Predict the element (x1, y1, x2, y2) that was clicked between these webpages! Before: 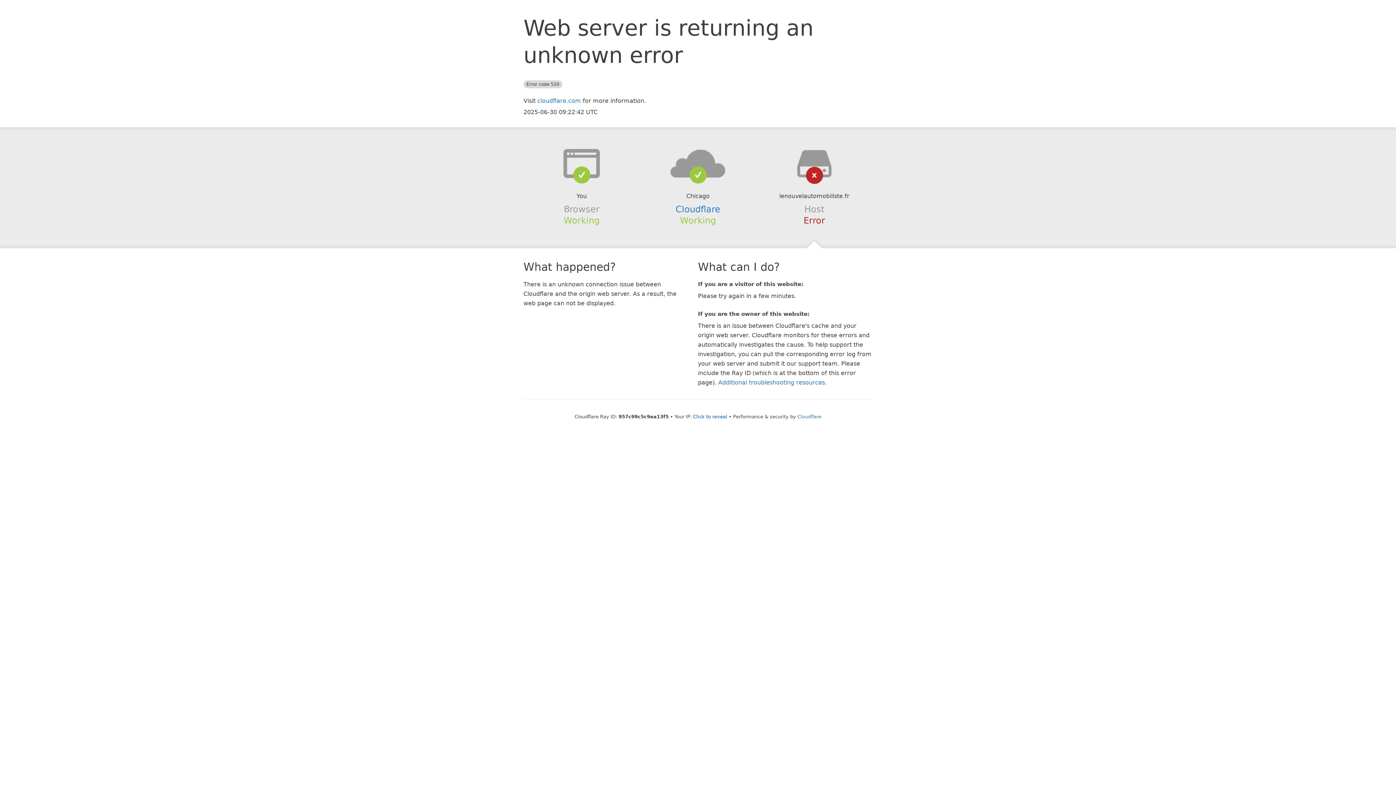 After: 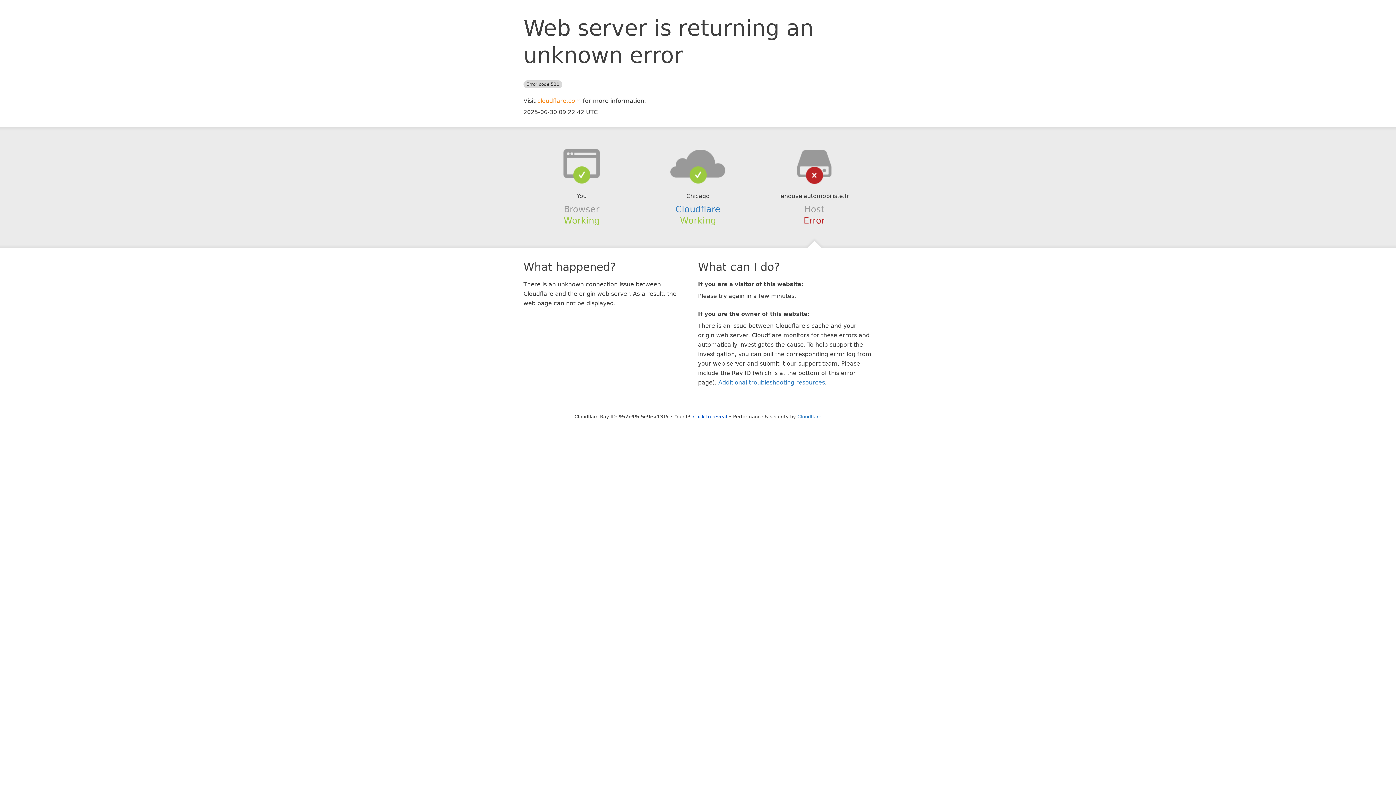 Action: bbox: (537, 97, 581, 104) label: cloudflare.com